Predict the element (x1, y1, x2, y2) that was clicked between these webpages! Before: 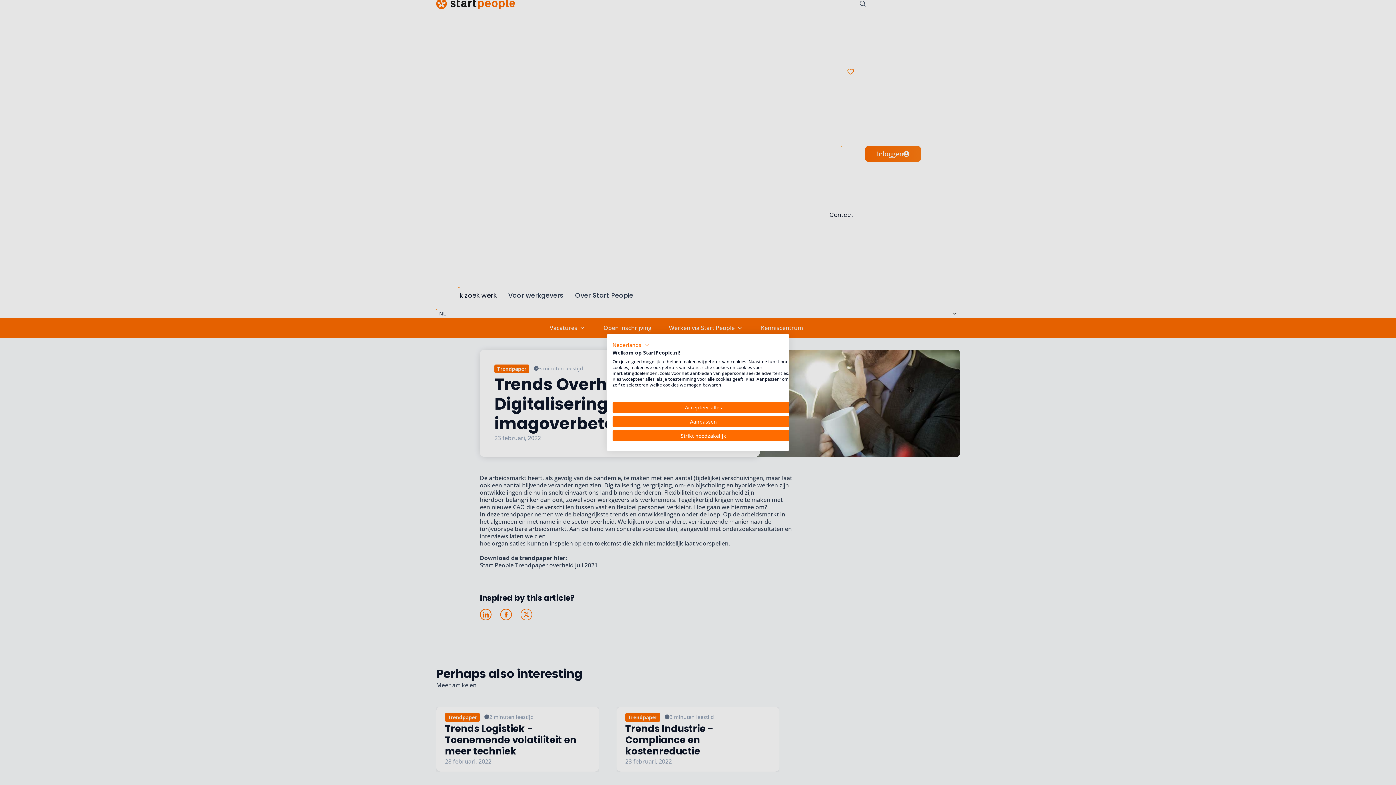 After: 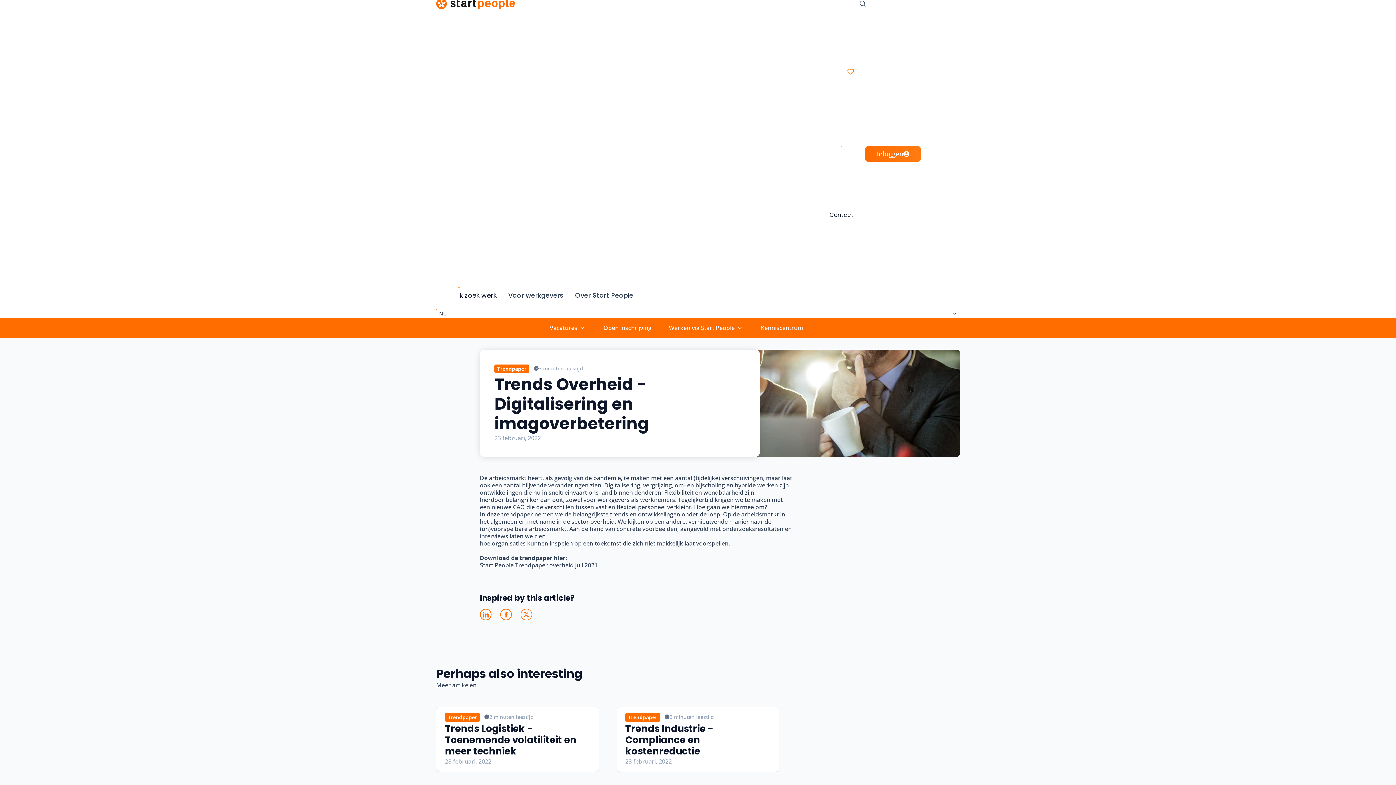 Action: bbox: (612, 430, 794, 441) label: Strikt noodzakelijk